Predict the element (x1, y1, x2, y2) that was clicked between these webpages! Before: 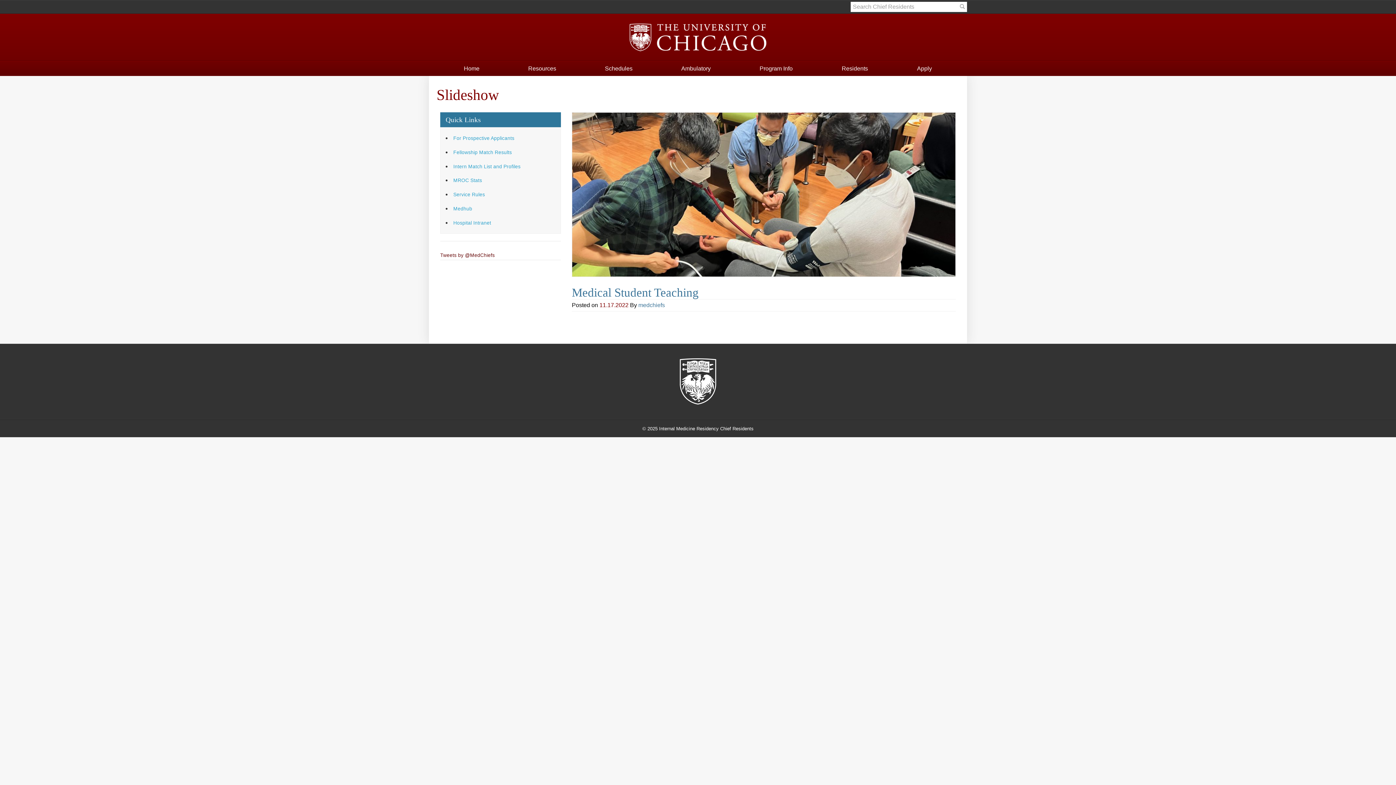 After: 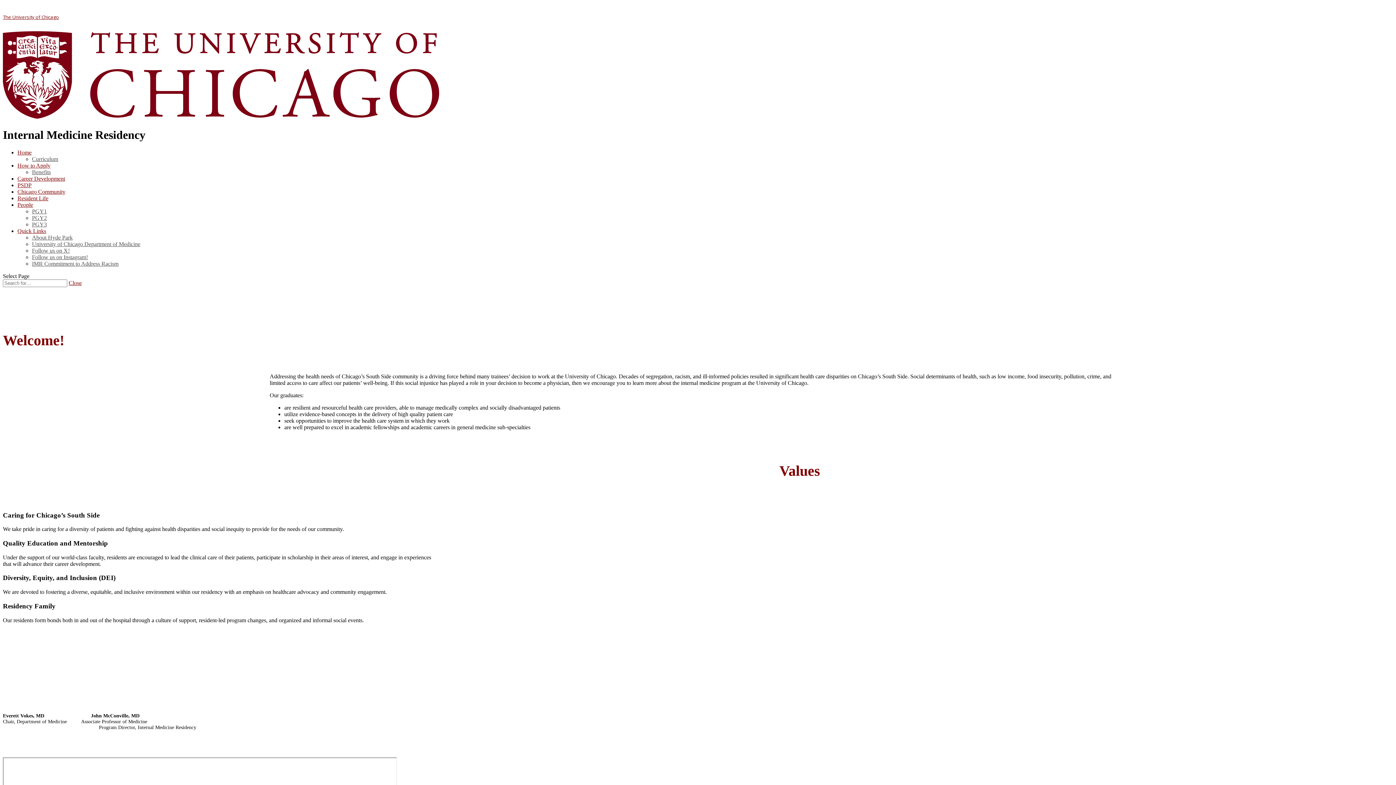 Action: bbox: (893, 61, 956, 76) label: Apply